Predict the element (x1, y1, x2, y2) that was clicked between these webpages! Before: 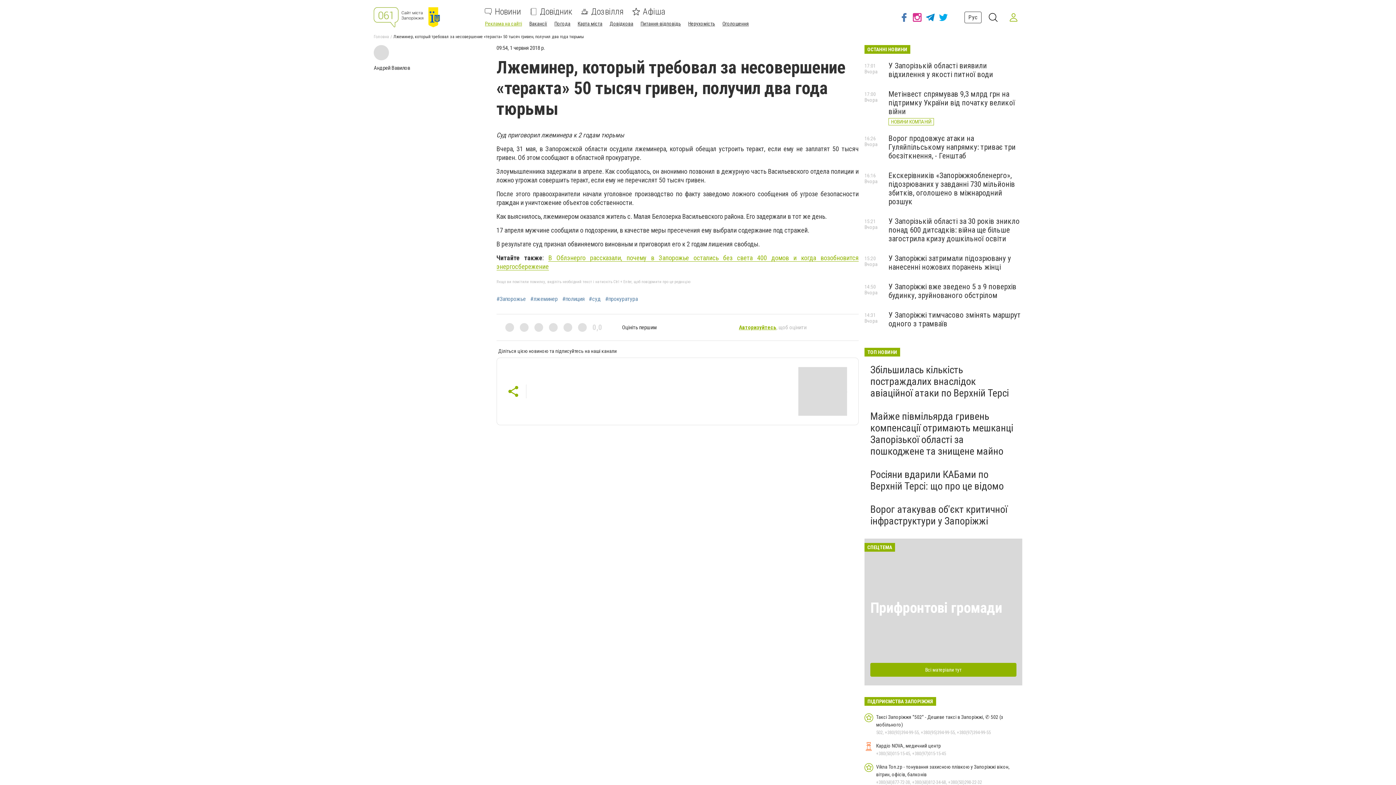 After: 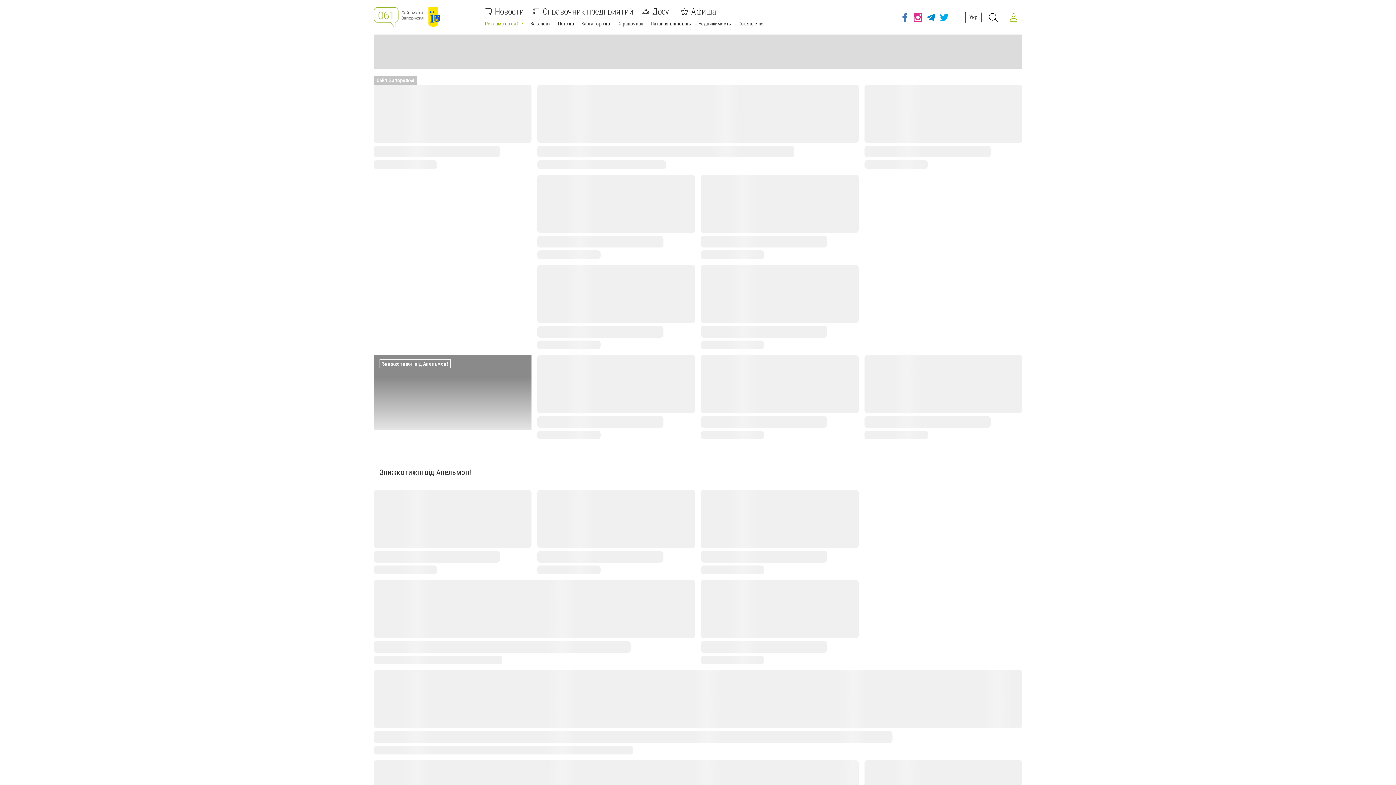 Action: bbox: (964, 11, 981, 23) label: Рус